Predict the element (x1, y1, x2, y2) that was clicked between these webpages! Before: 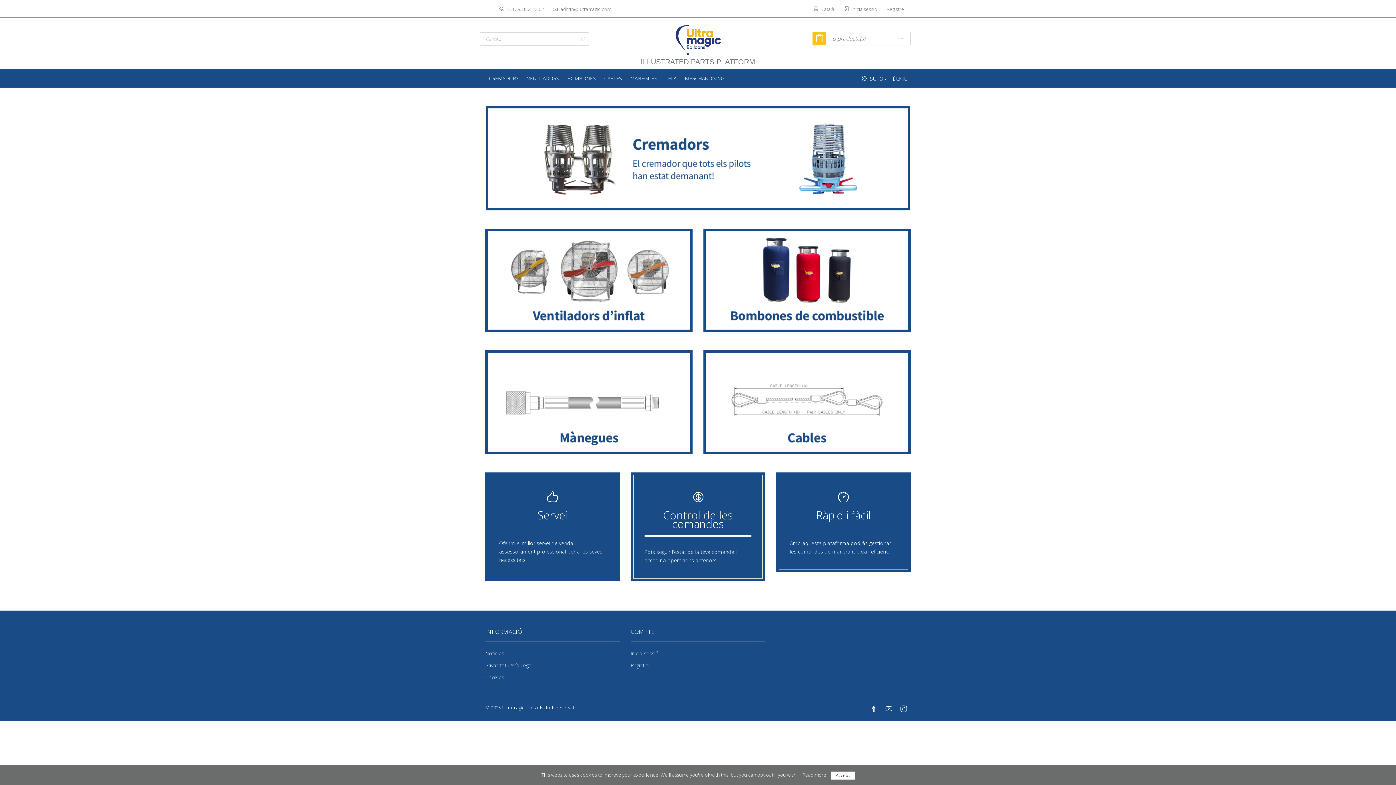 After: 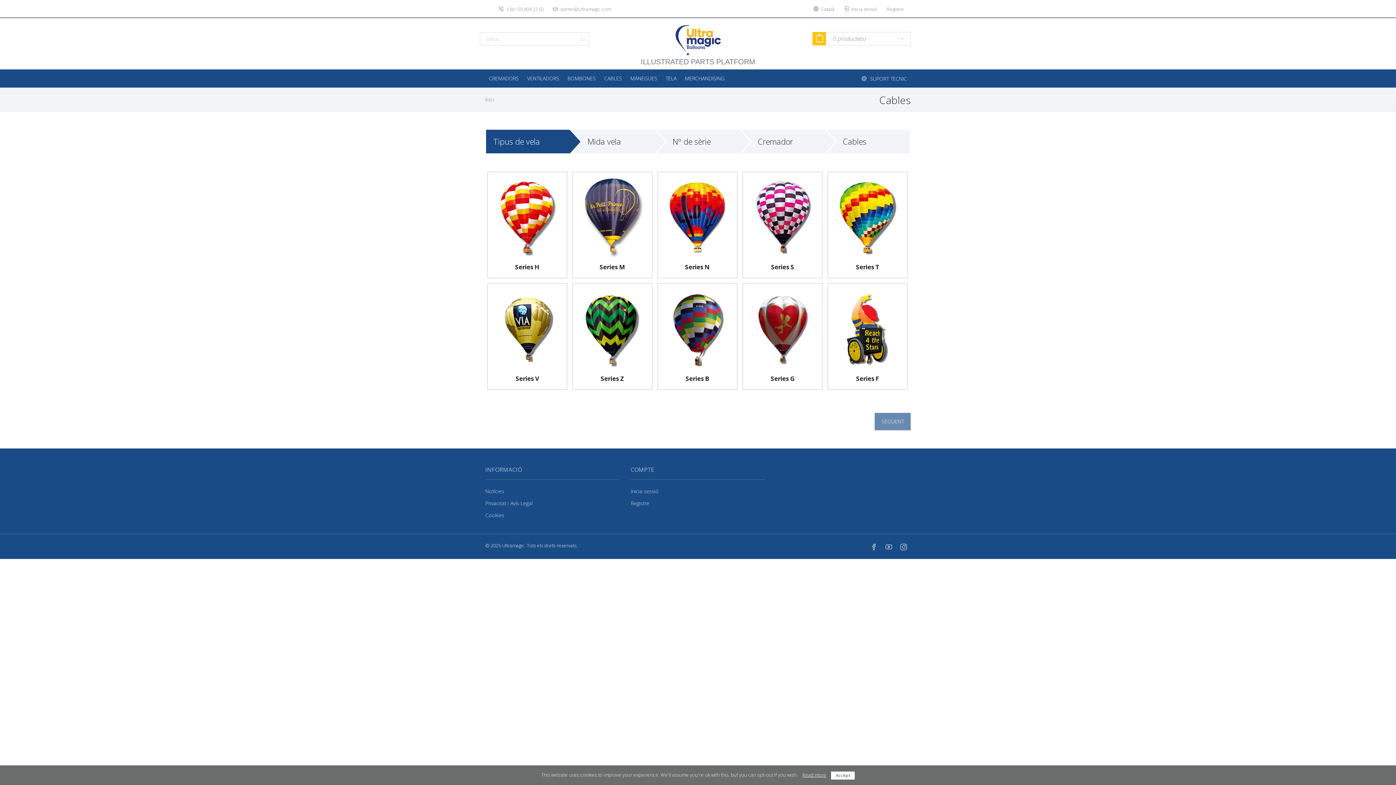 Action: bbox: (703, 350, 910, 454)